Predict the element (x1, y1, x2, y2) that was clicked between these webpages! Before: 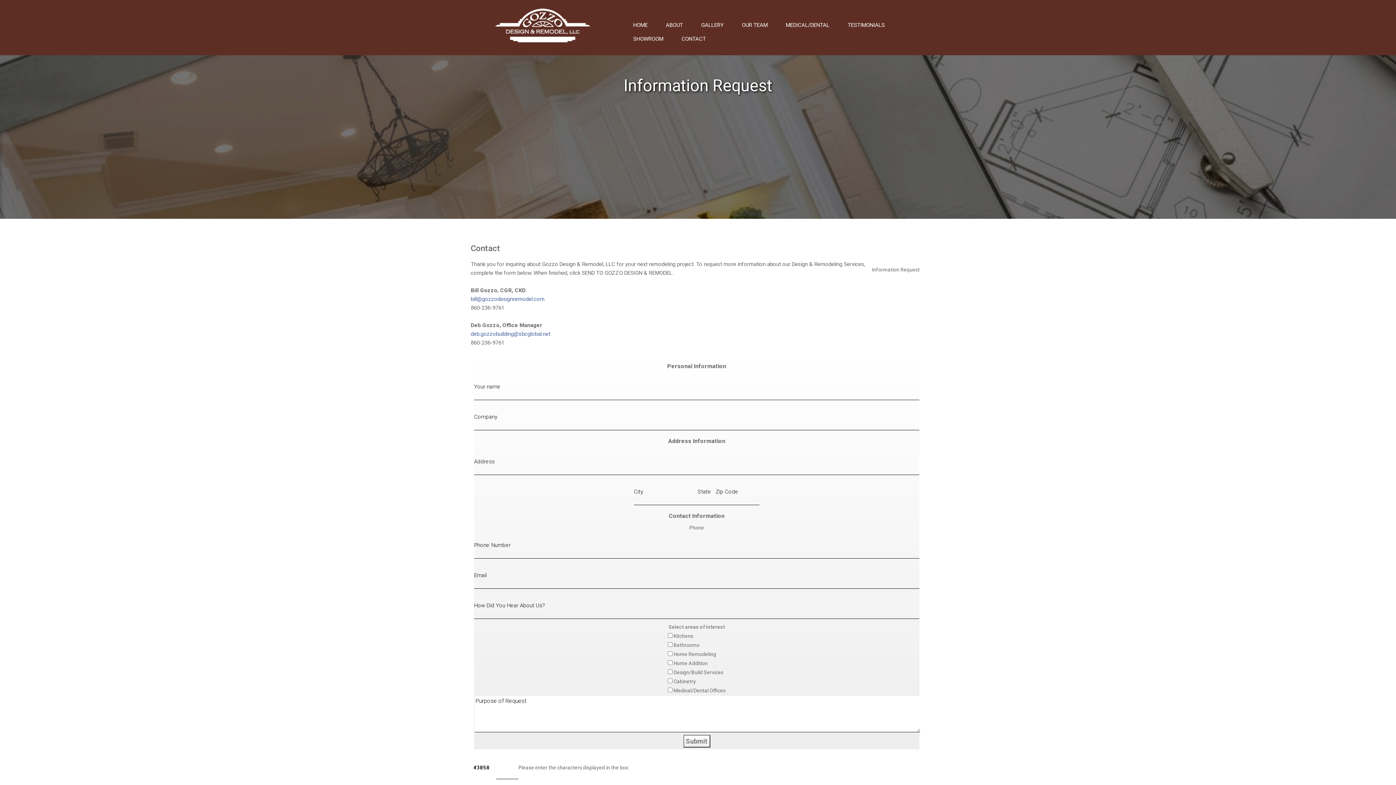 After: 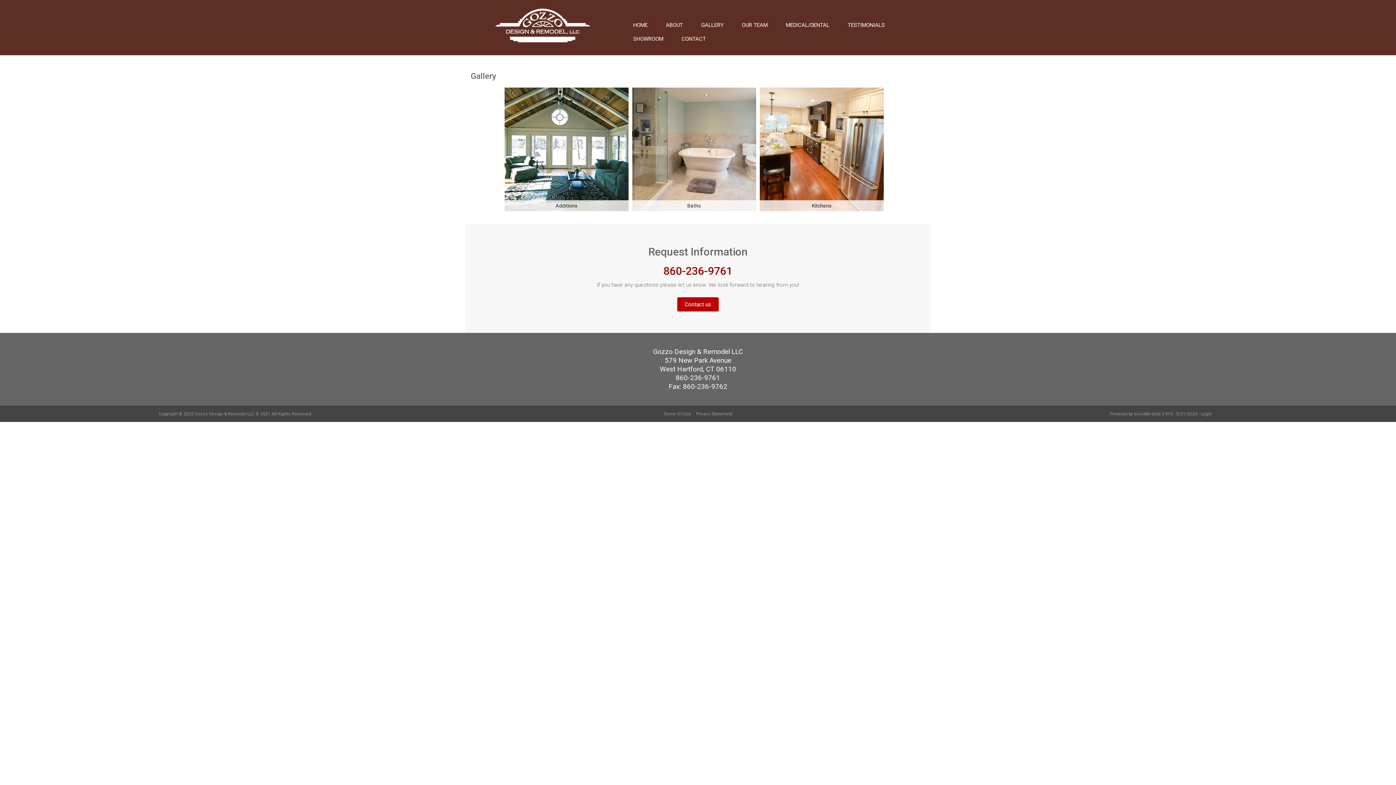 Action: bbox: (694, 18, 734, 32) label: GALLERY